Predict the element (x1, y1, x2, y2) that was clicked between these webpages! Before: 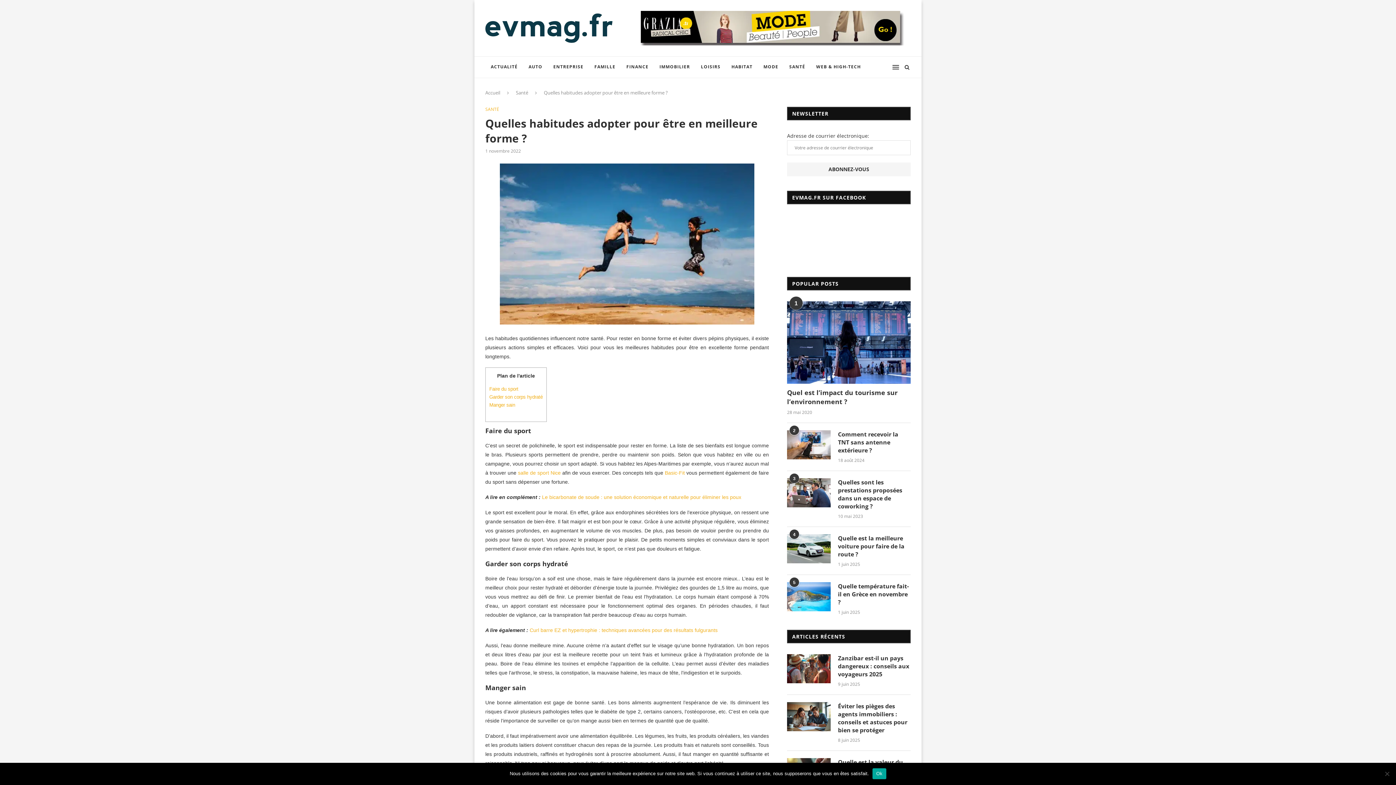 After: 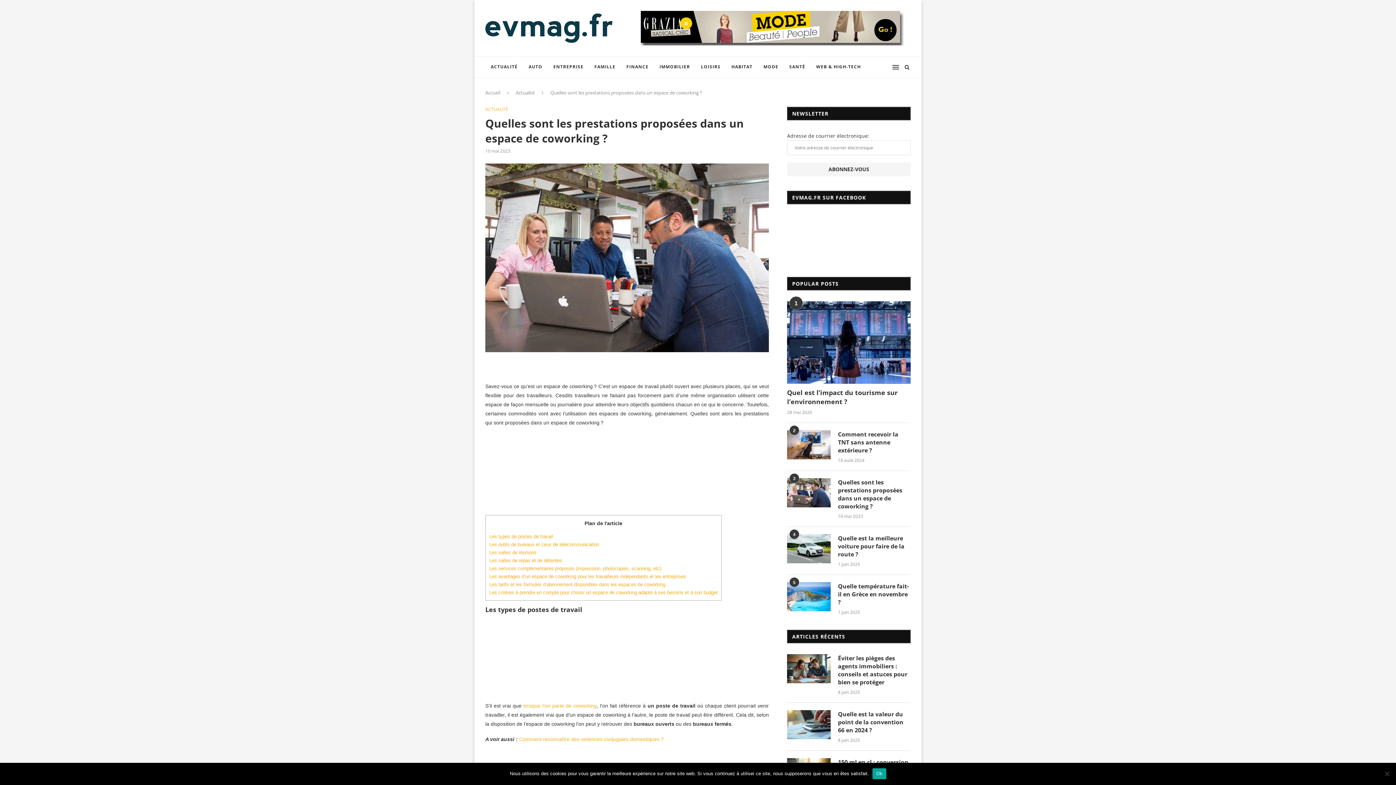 Action: label: Quelles sont les prestations proposées dans un espace de coworking ? bbox: (838, 478, 910, 510)